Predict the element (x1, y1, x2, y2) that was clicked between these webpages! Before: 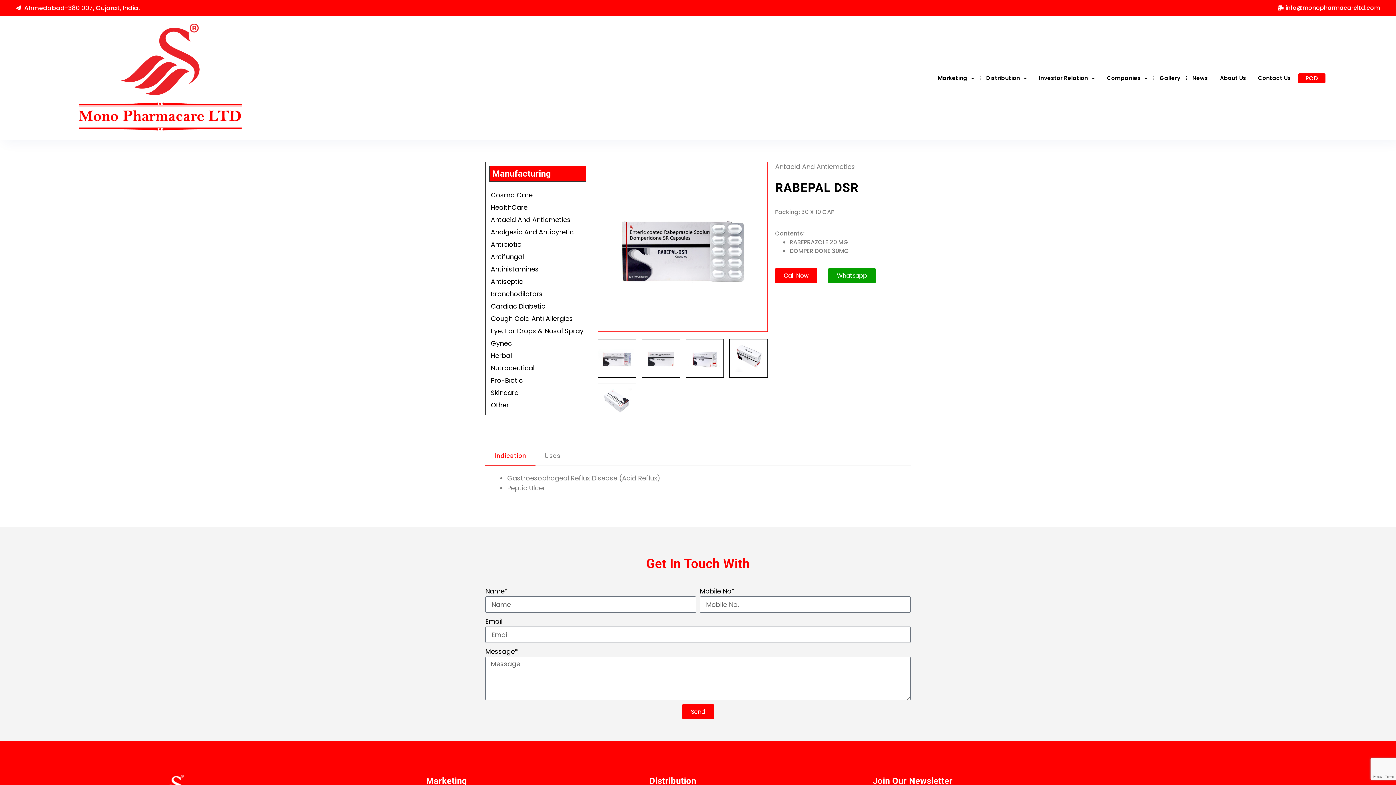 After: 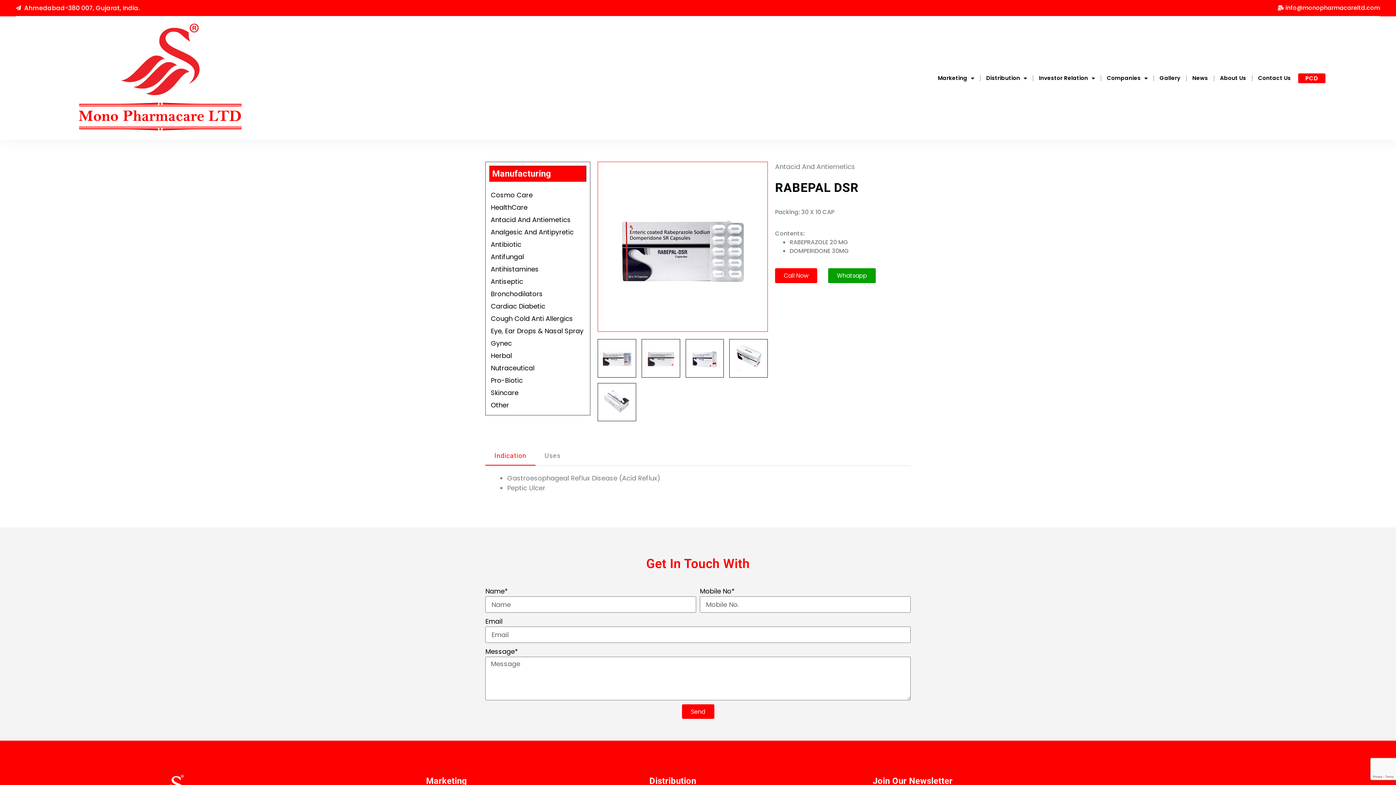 Action: label: Call Now bbox: (775, 268, 817, 283)